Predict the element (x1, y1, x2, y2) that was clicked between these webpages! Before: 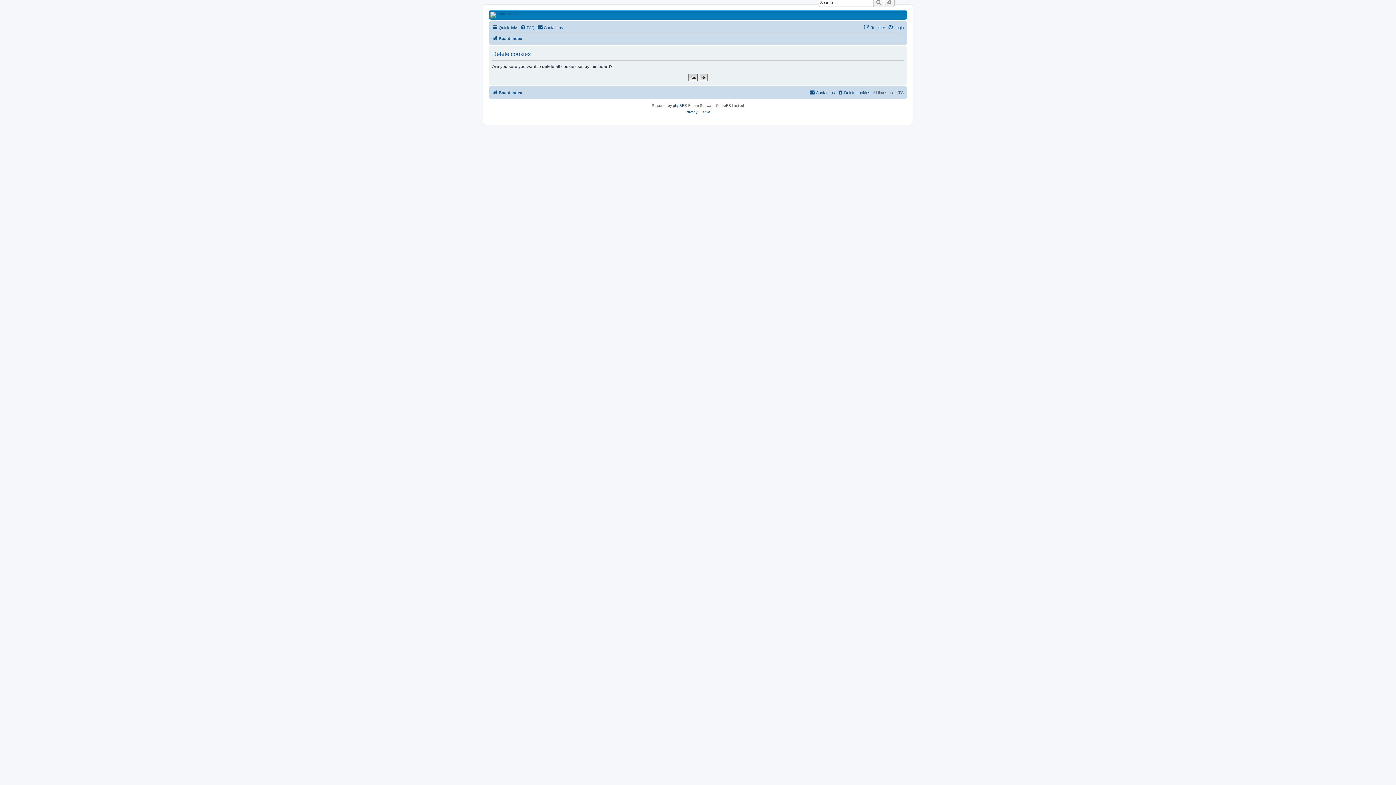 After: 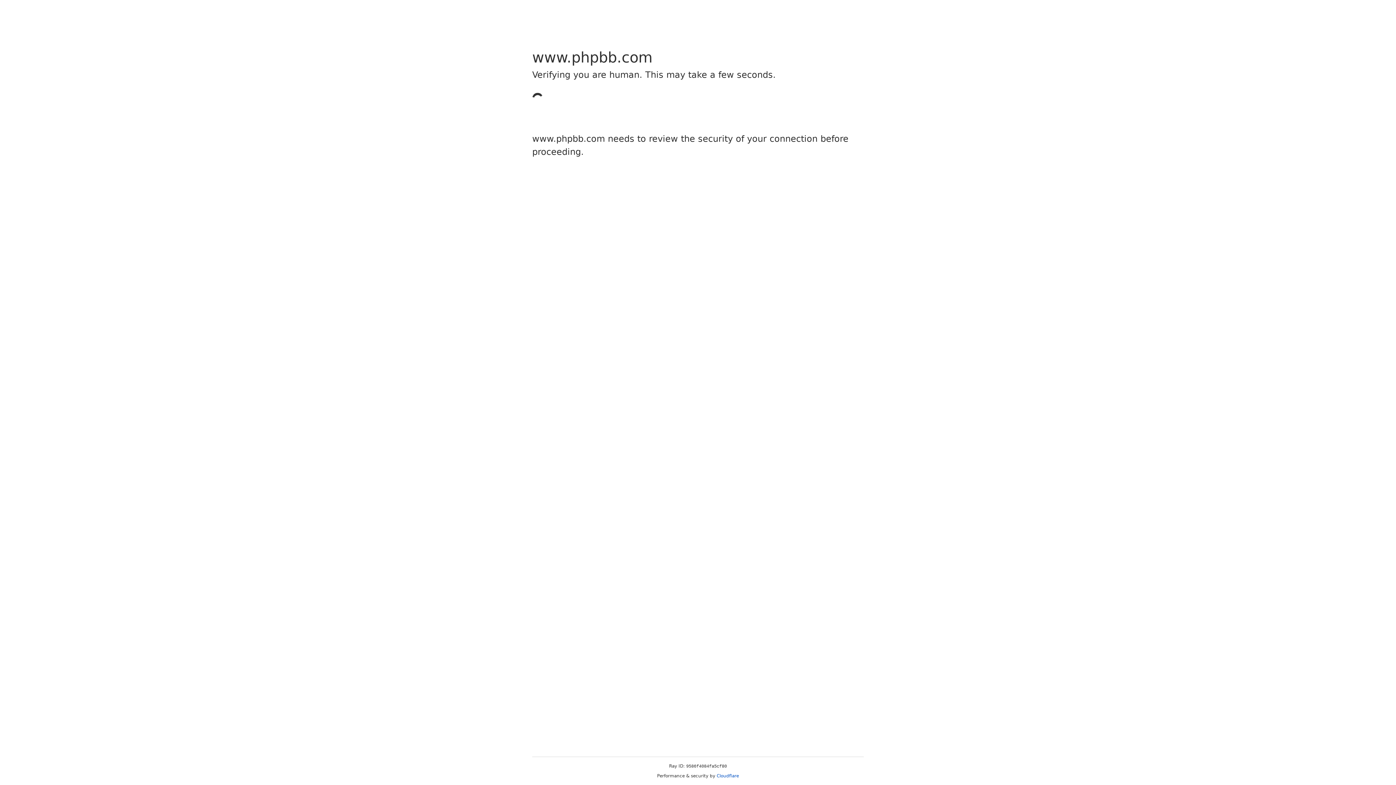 Action: label: phpBB bbox: (673, 102, 684, 109)